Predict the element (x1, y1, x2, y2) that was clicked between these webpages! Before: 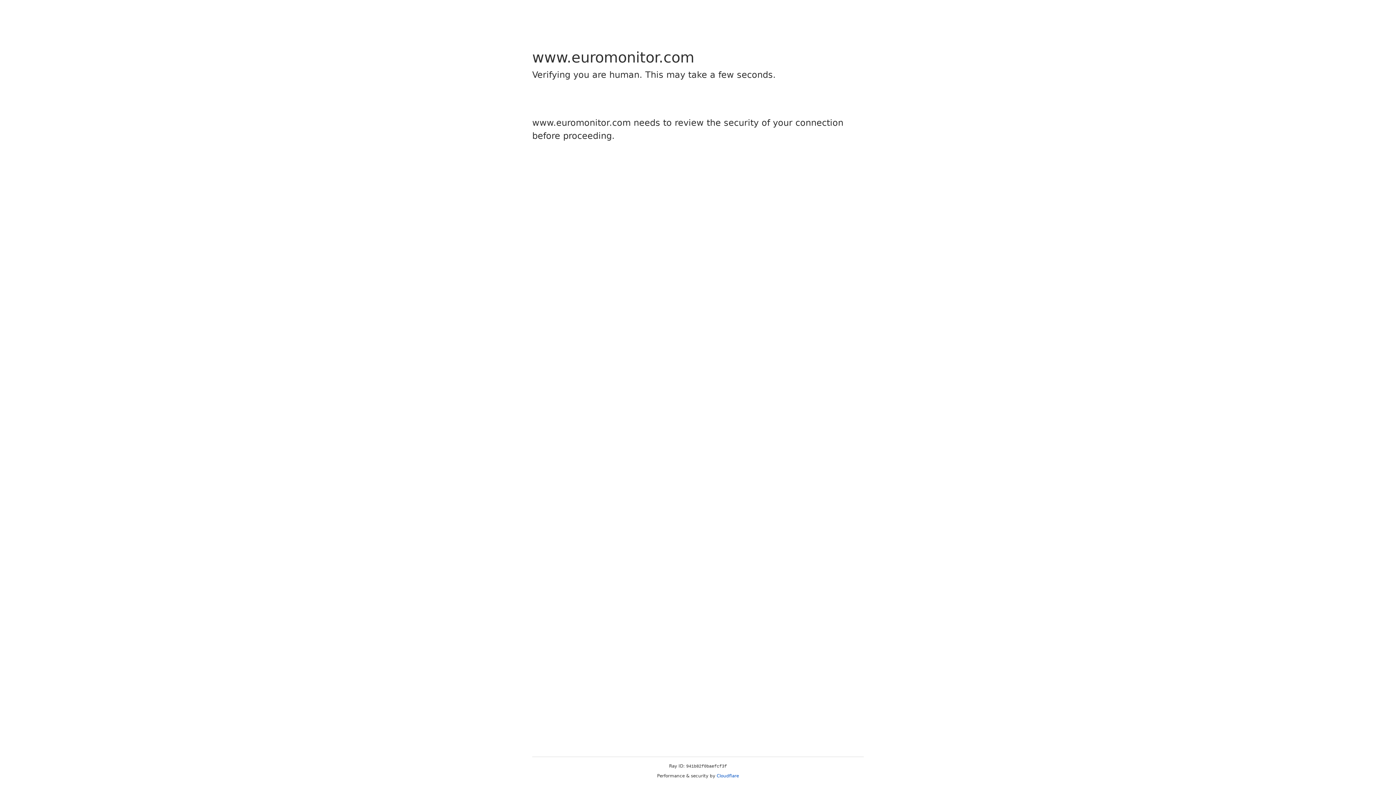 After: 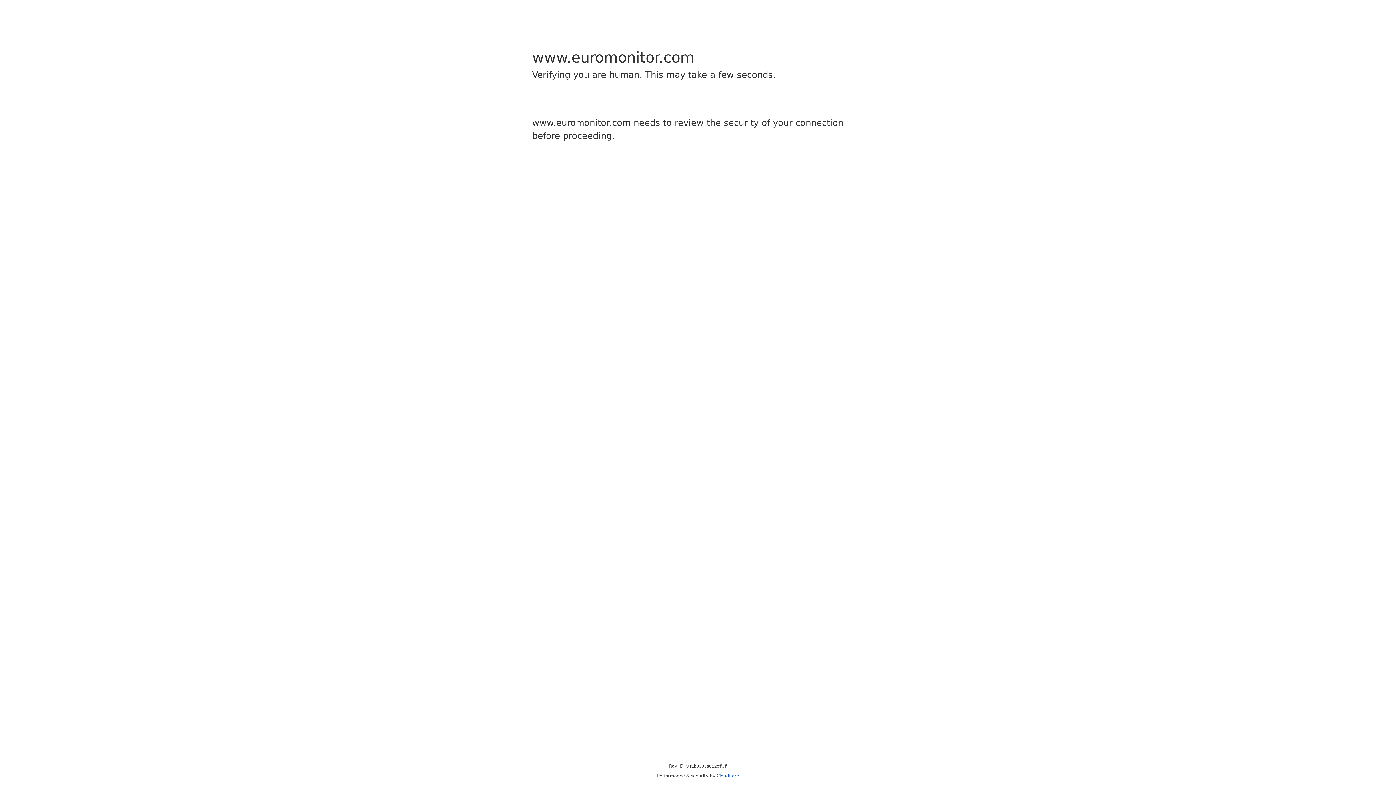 Action: bbox: (716, 773, 739, 778) label: Cloudflare